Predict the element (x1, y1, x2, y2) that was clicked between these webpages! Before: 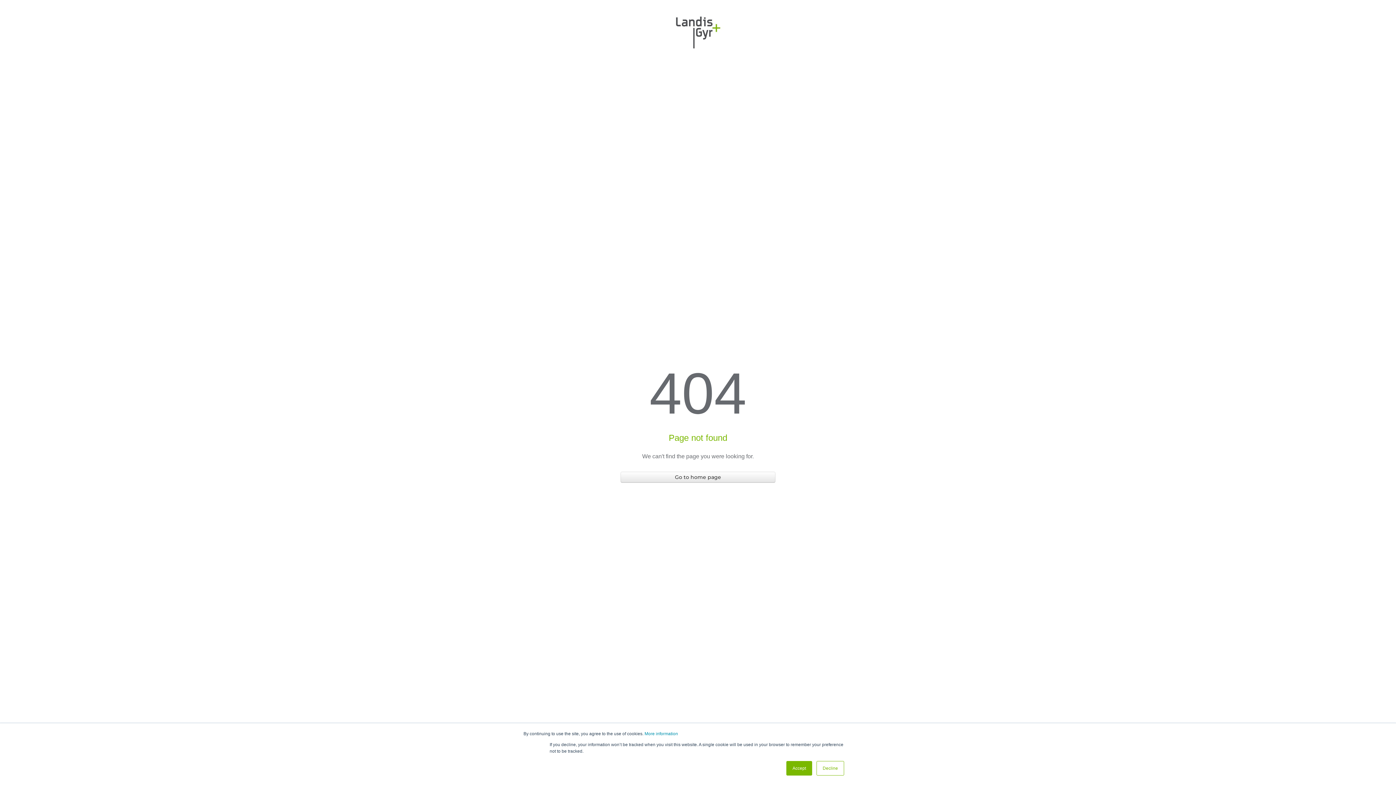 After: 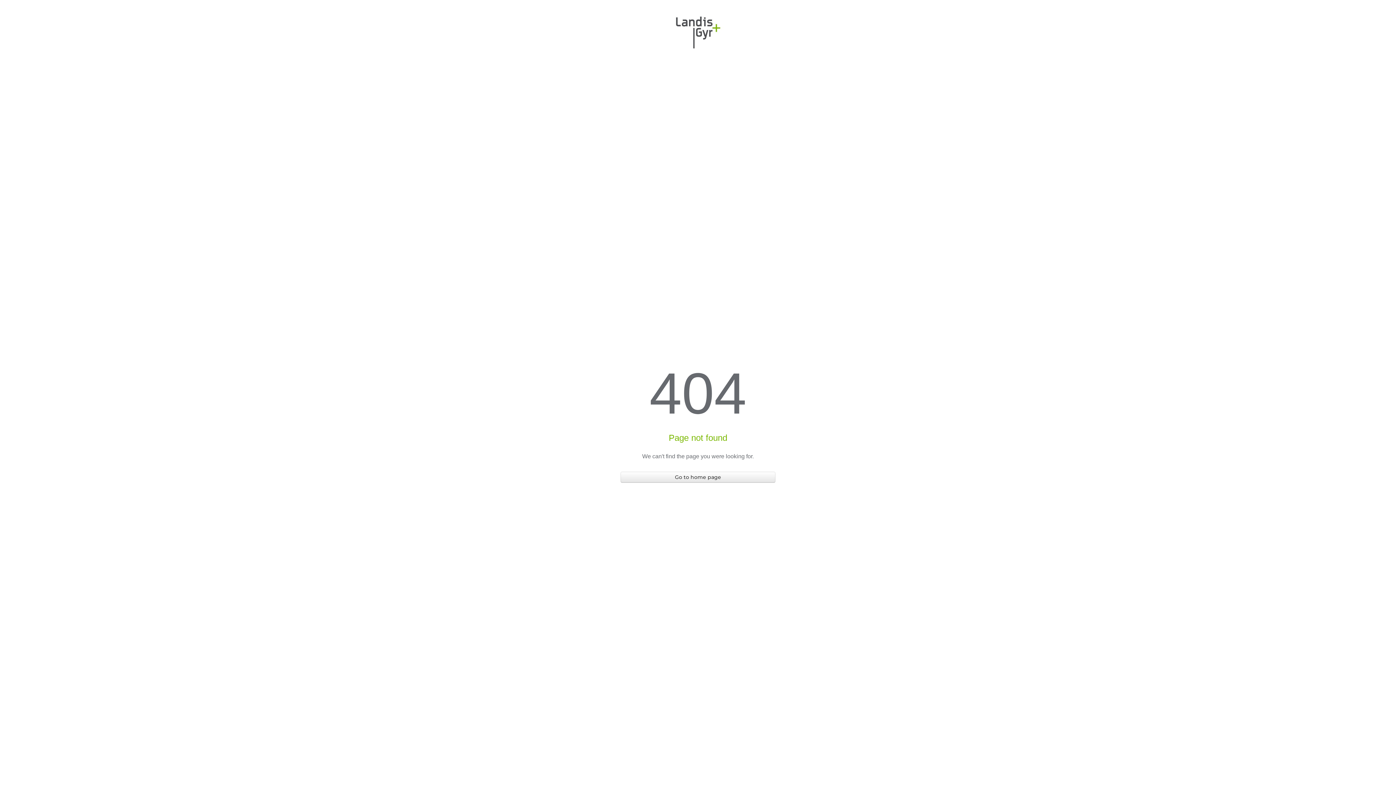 Action: label: Decline bbox: (816, 761, 844, 776)